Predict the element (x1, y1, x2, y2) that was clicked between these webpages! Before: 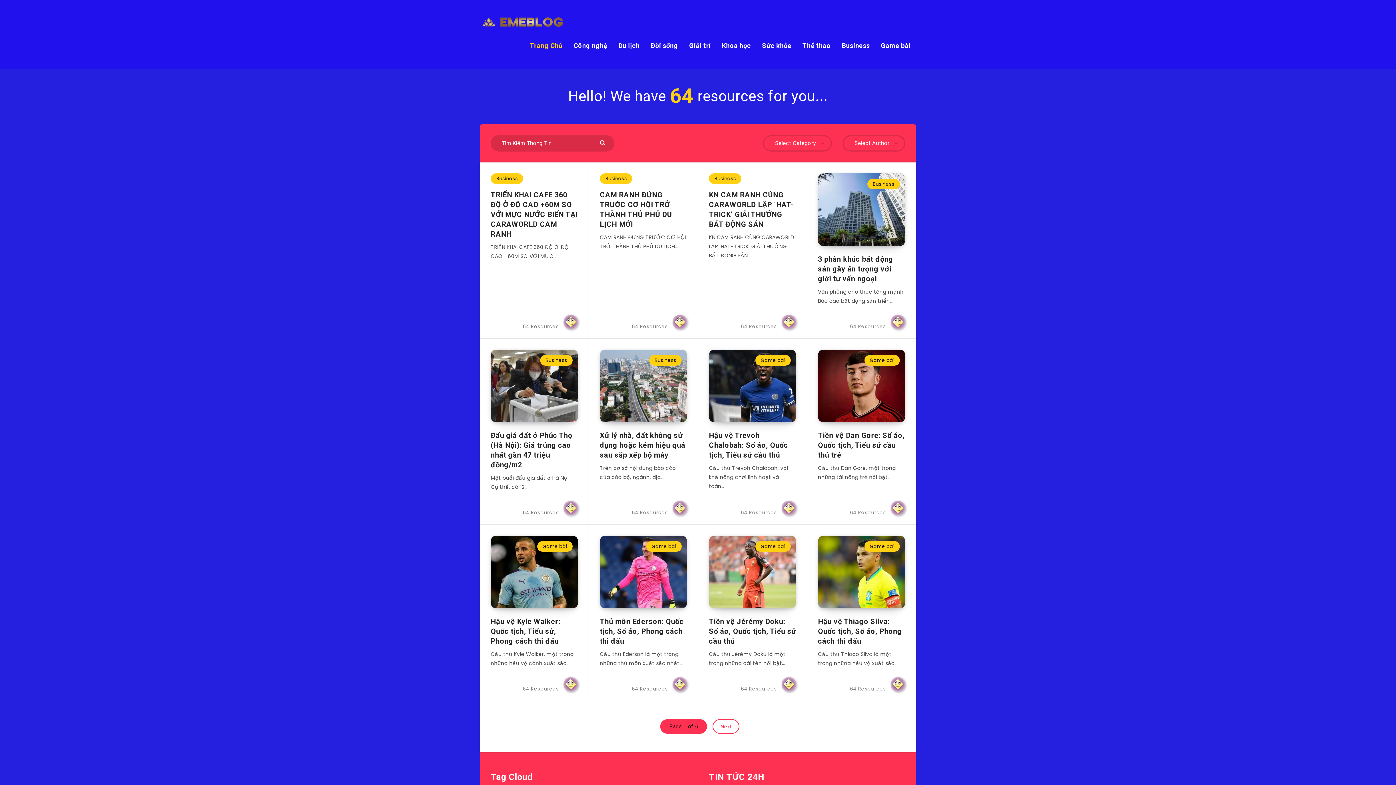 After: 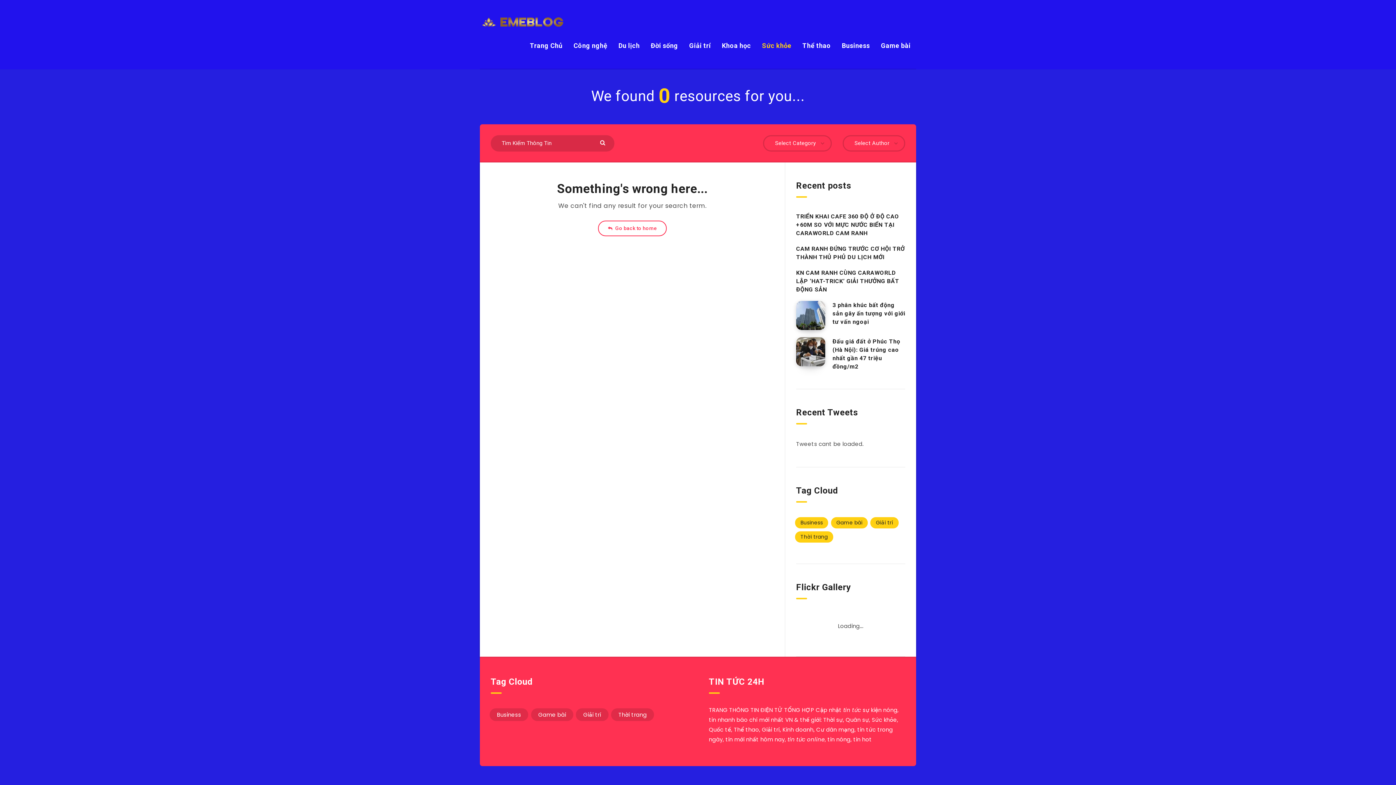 Action: bbox: (762, 41, 791, 50) label: Sức khỏe